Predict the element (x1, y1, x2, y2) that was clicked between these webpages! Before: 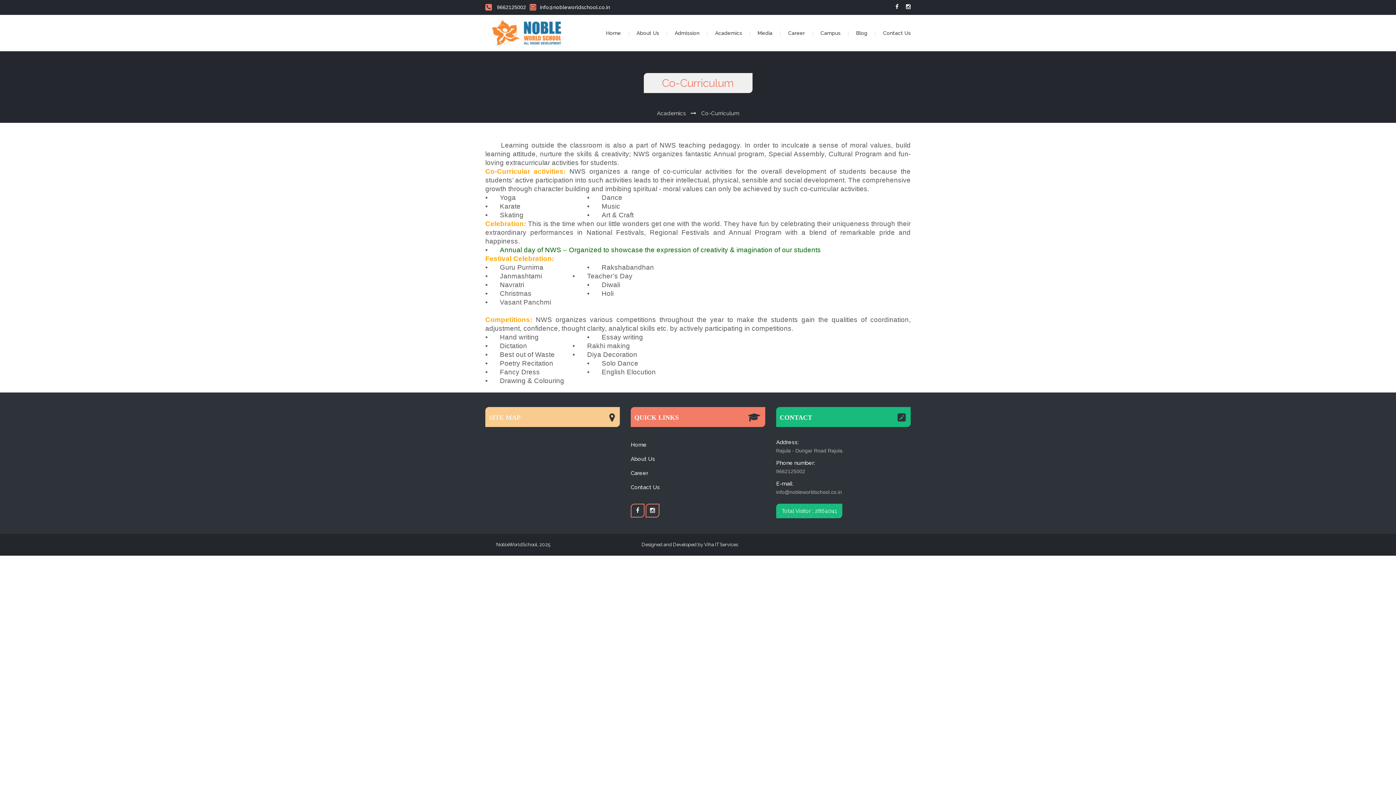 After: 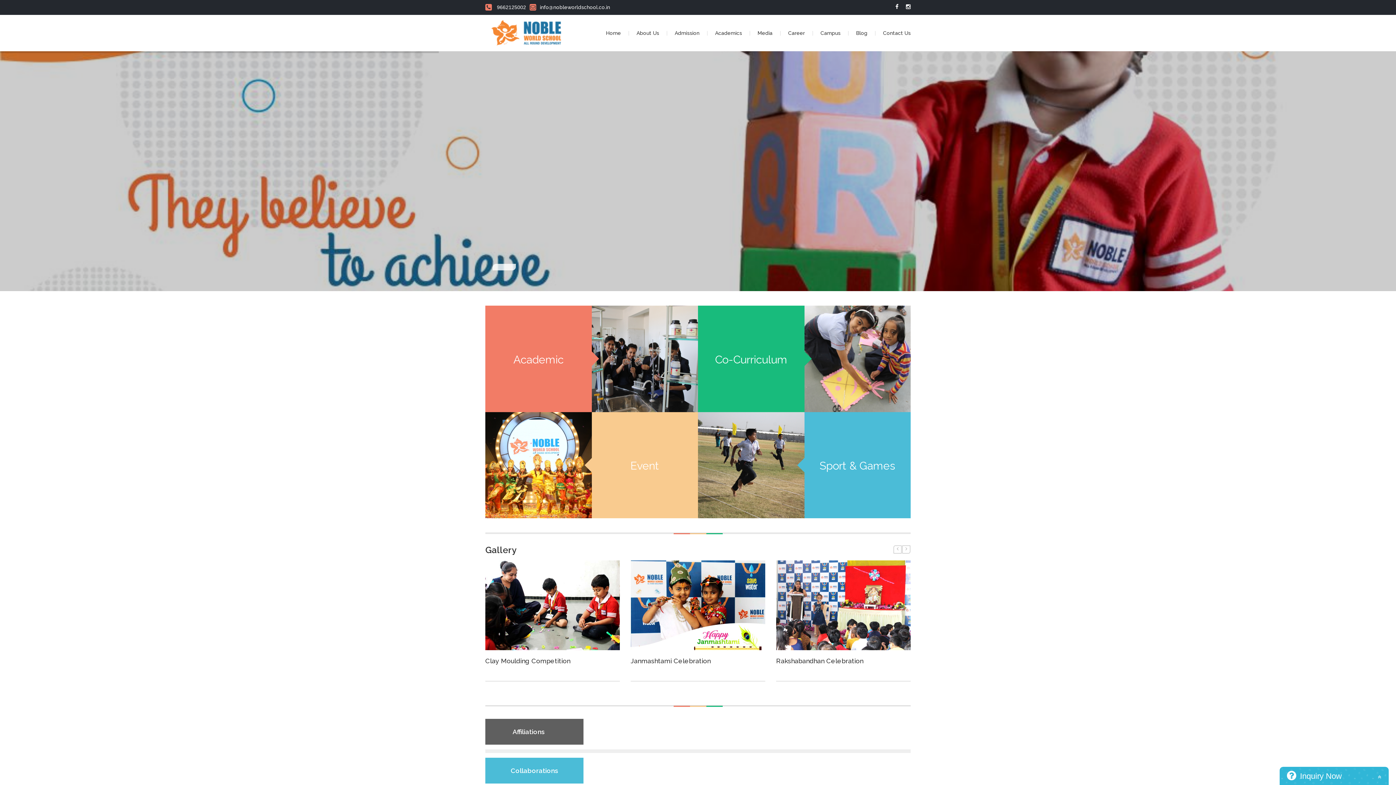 Action: label: Home bbox: (598, 14, 629, 51)